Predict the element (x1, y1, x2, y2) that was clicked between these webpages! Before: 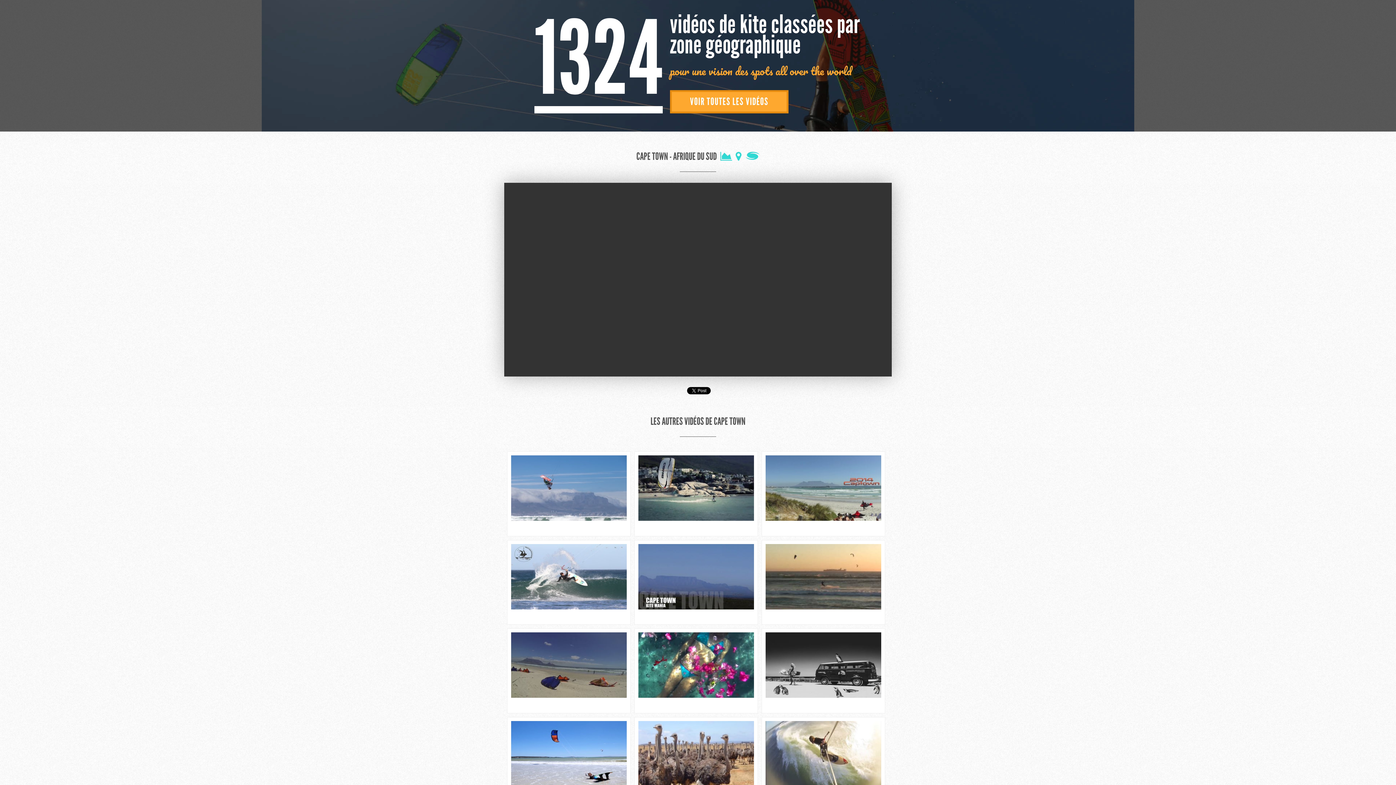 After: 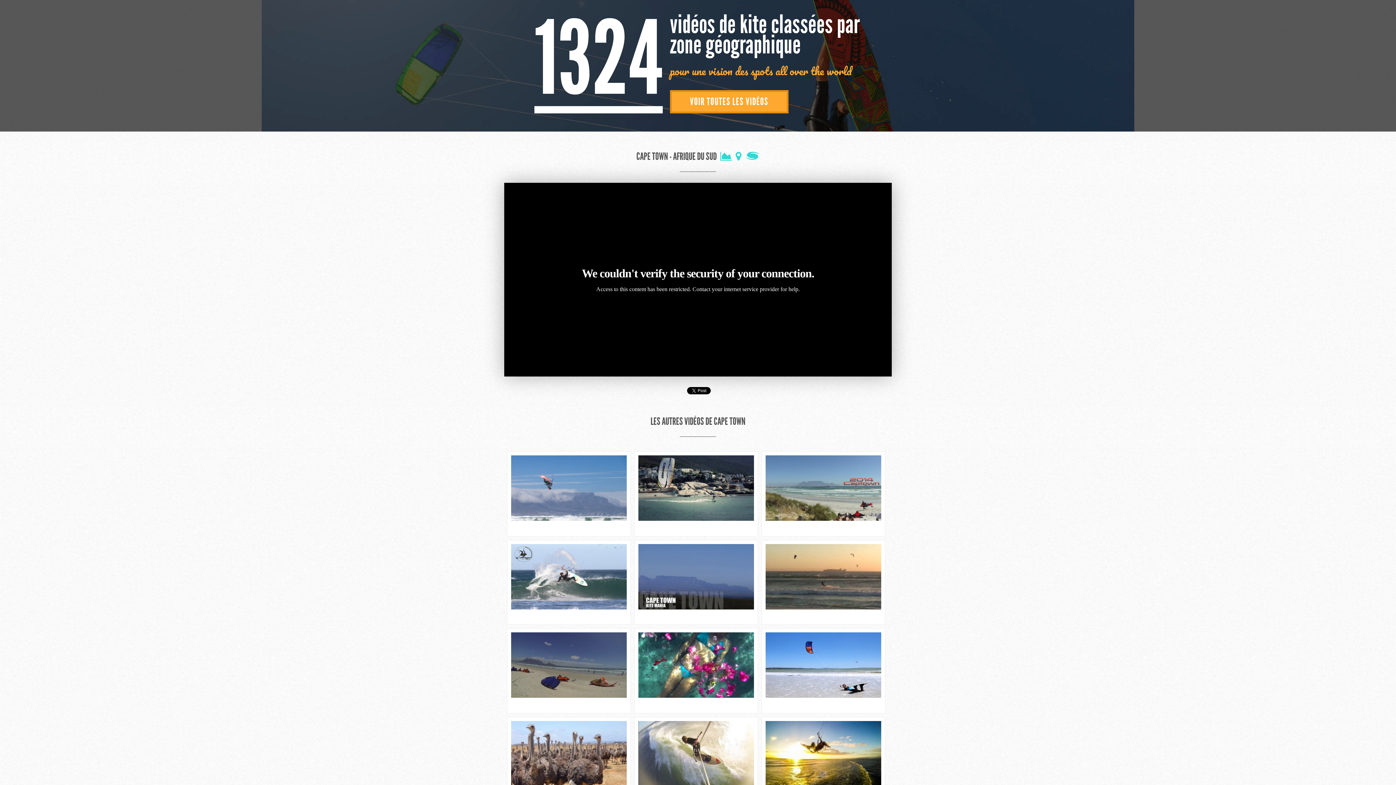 Action: bbox: (765, 662, 881, 668)